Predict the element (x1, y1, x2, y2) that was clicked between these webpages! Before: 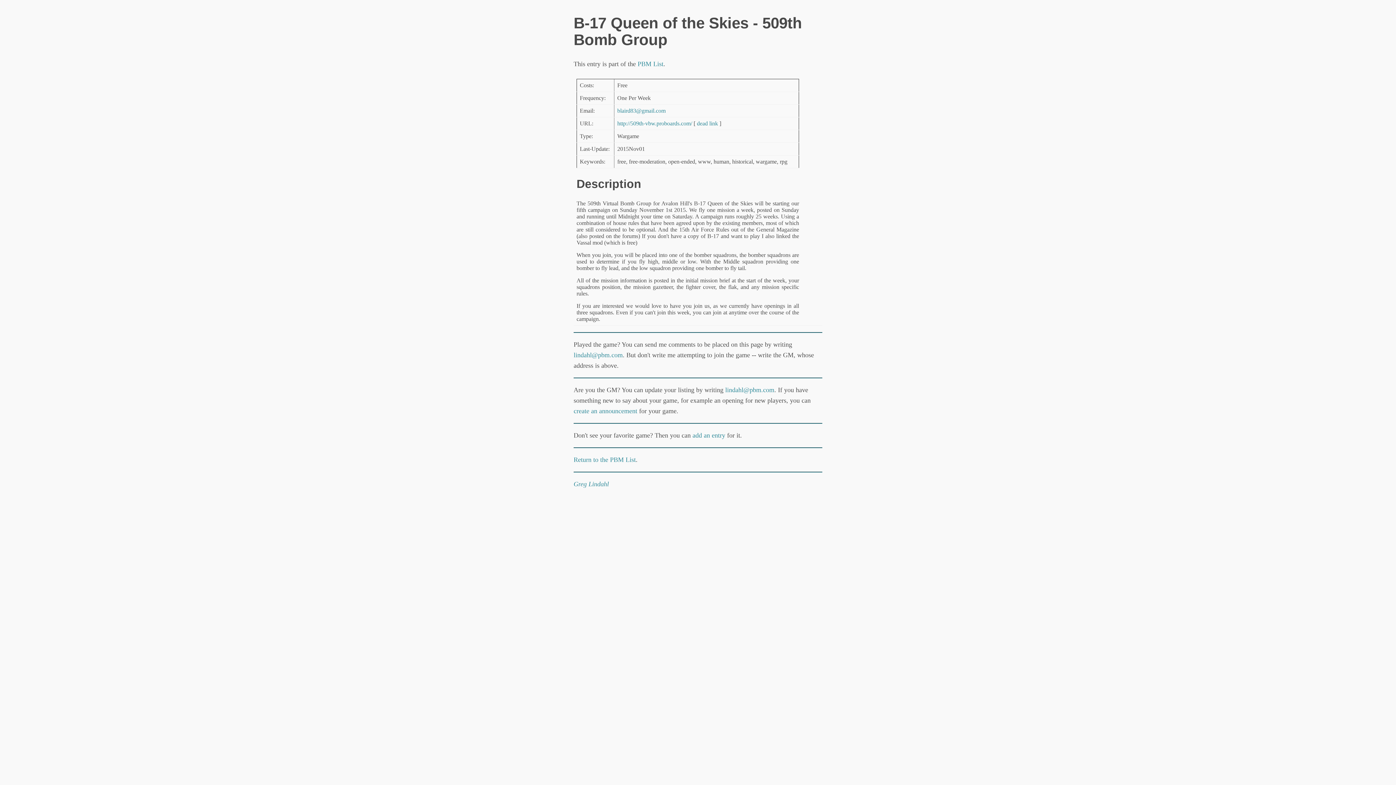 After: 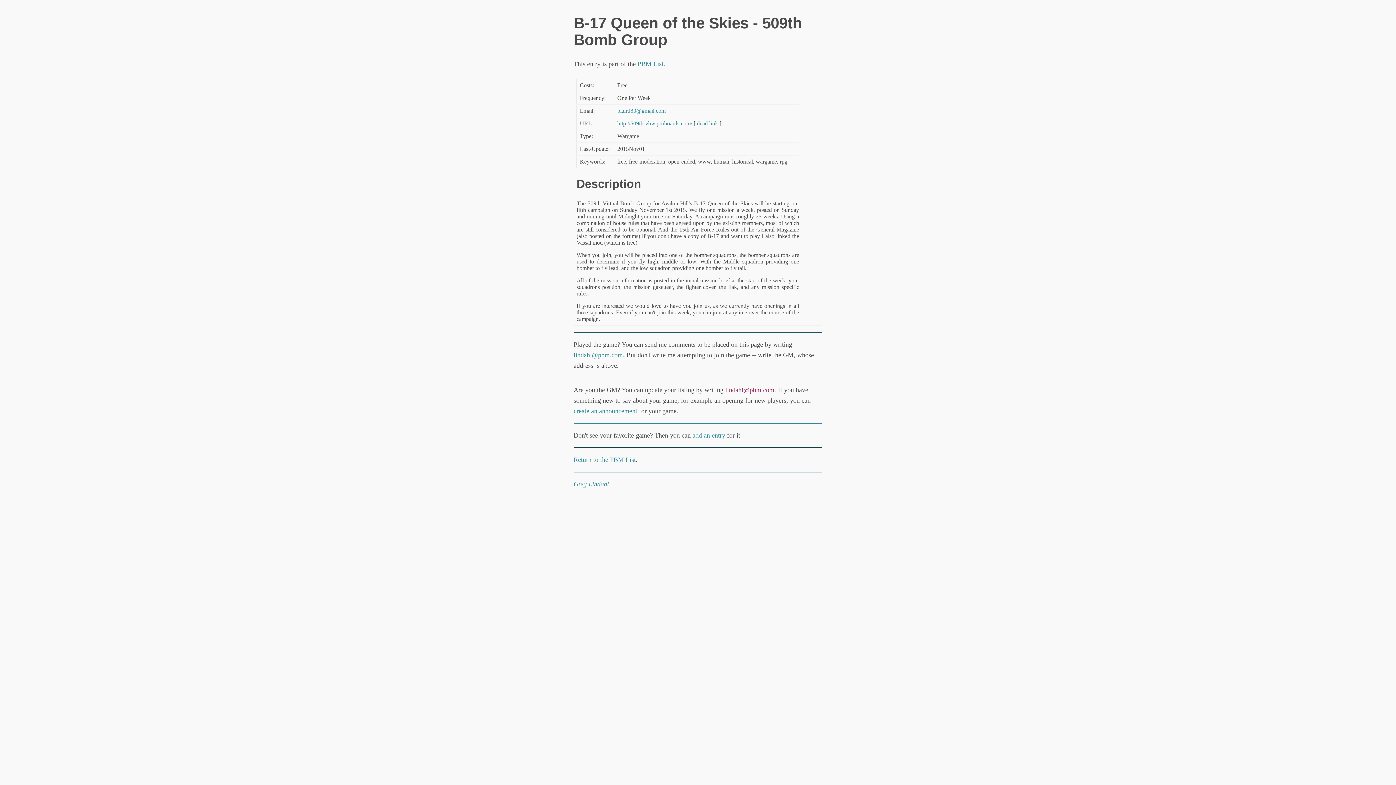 Action: bbox: (725, 386, 774, 393) label: lindahl@pbm.com